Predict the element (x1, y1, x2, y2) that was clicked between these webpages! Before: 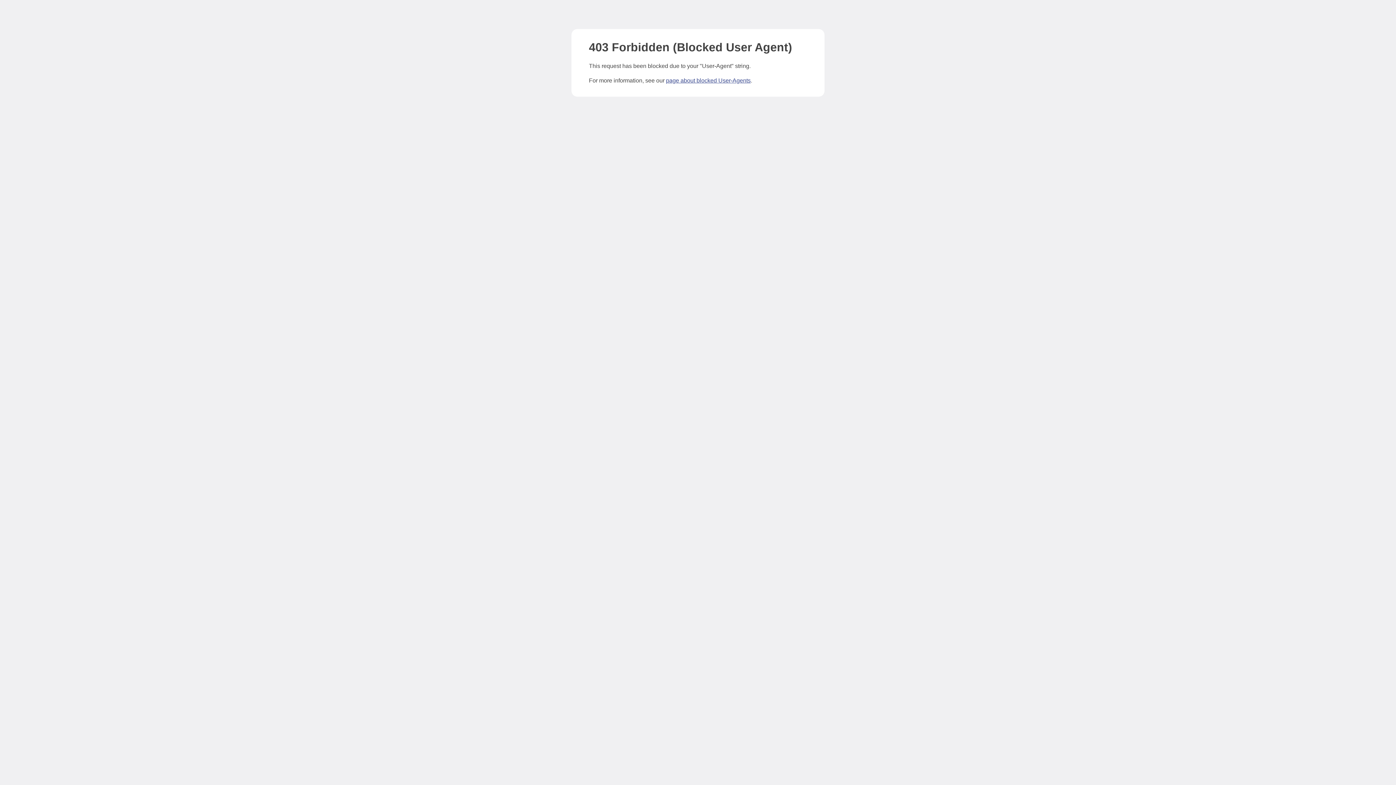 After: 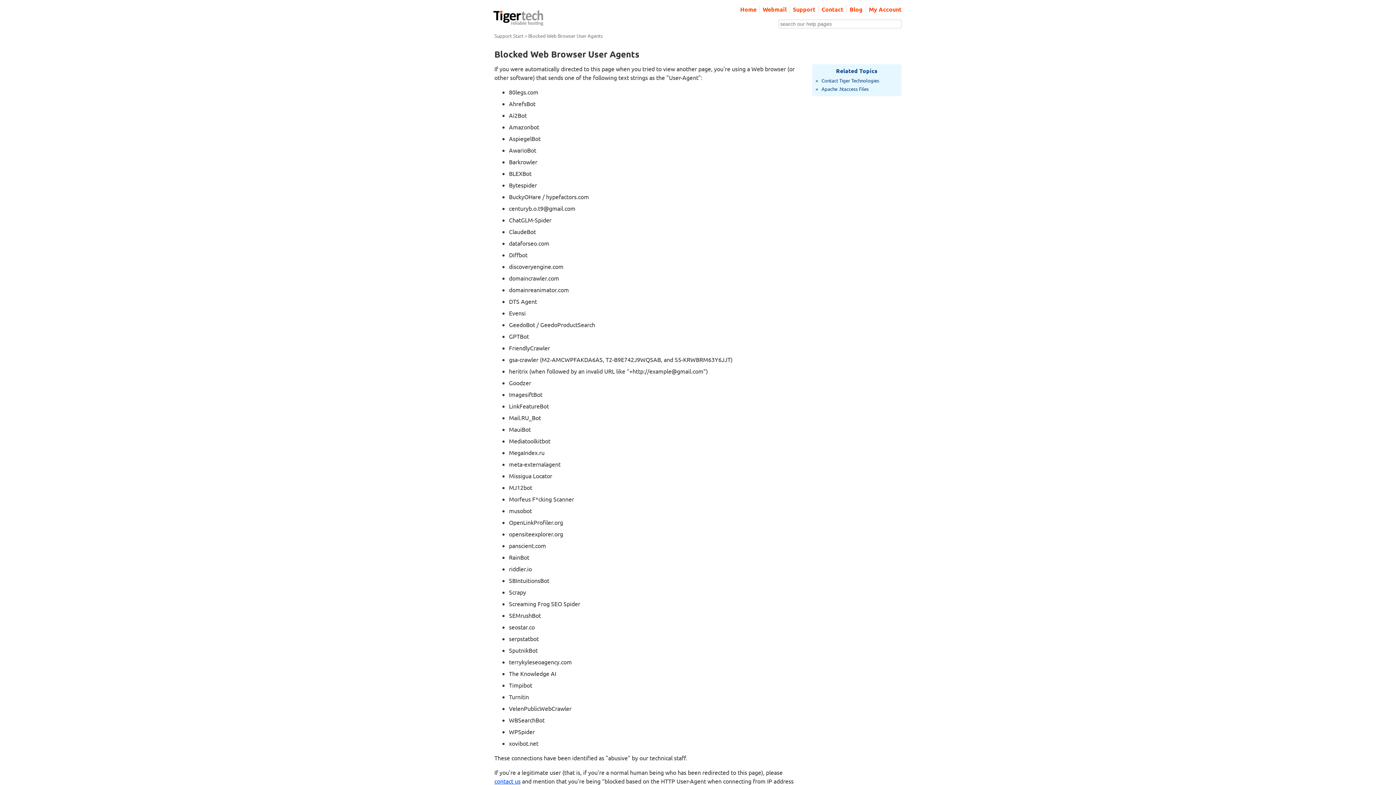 Action: label: page about blocked User-Agents bbox: (666, 77, 750, 83)